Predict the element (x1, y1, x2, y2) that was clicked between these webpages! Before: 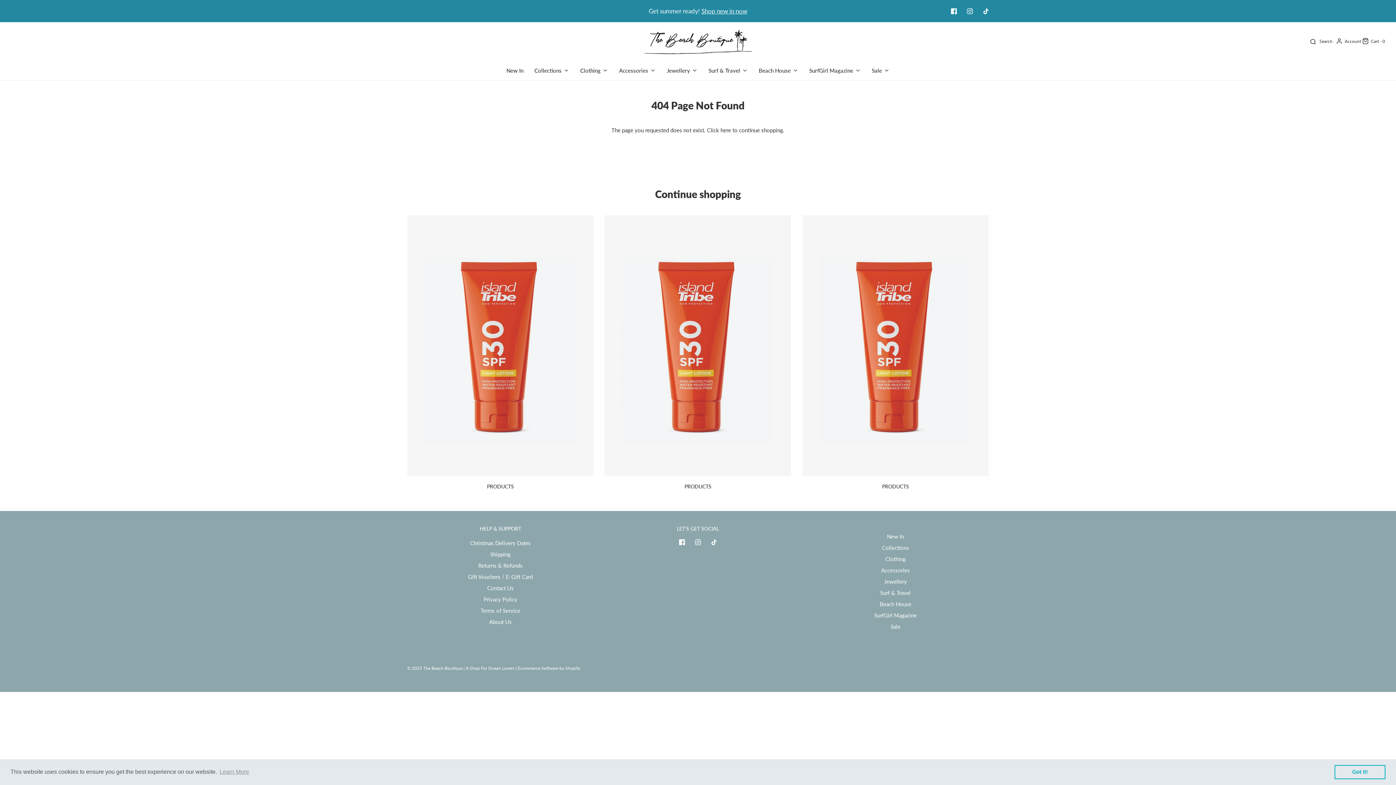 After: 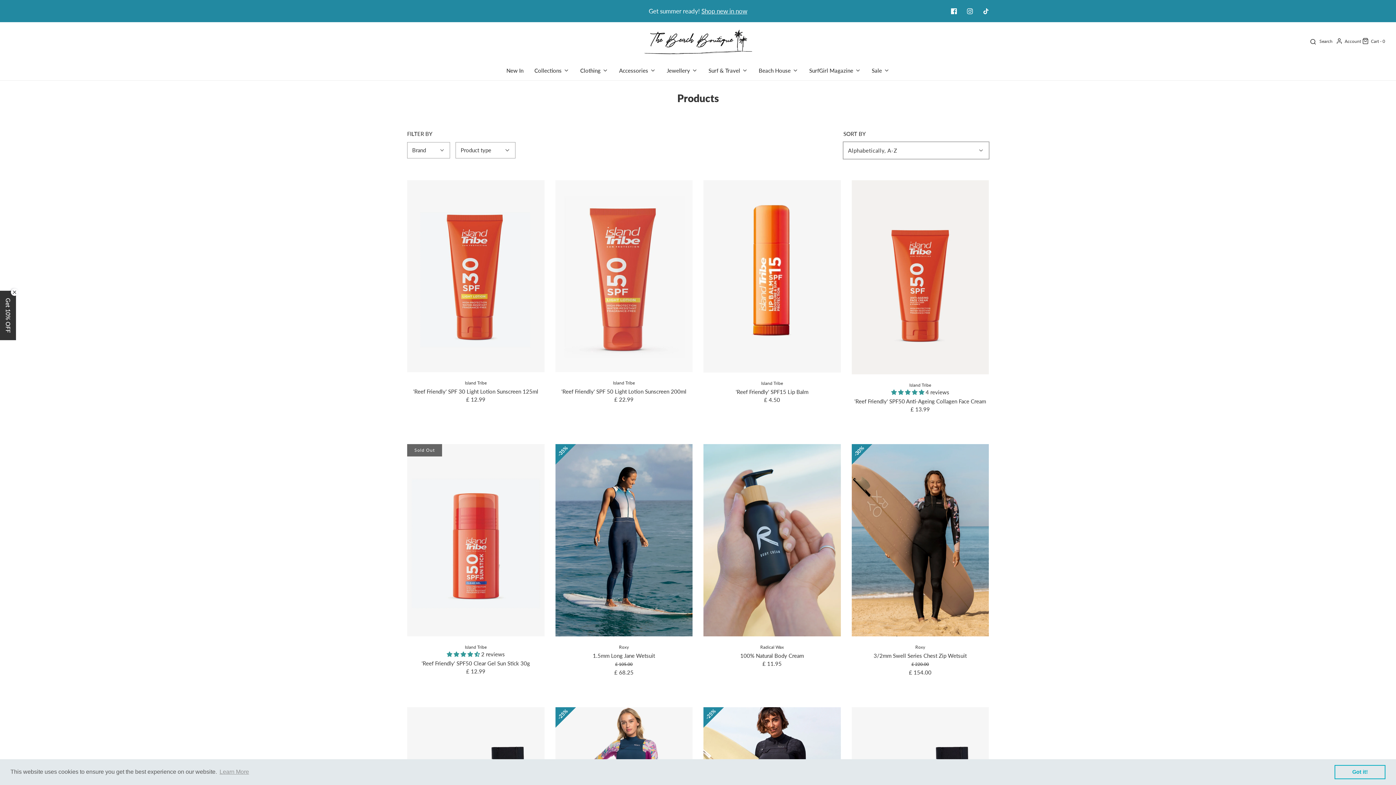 Action: label: PRODUCTS bbox: (684, 483, 711, 489)